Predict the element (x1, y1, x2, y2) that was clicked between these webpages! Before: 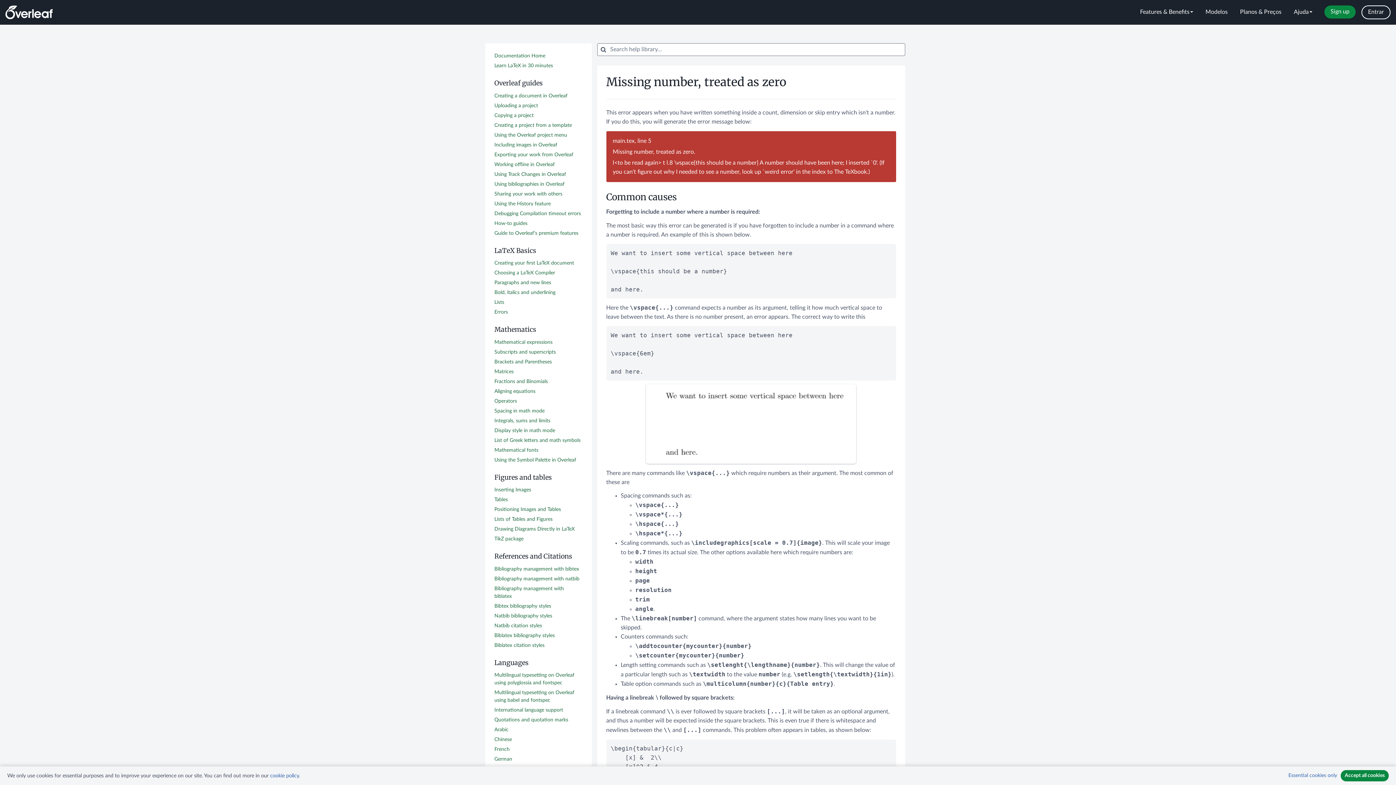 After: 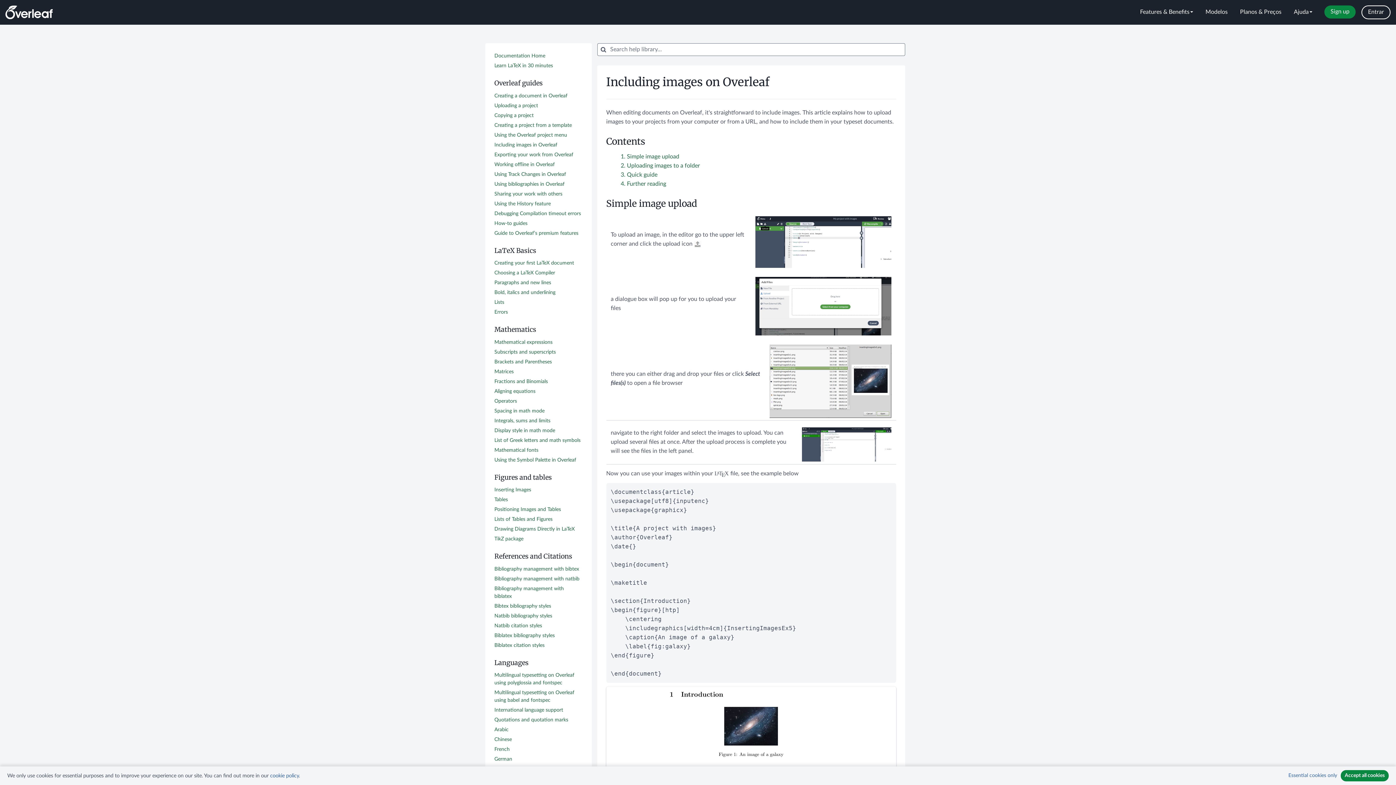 Action: label: Including images in Overleaf bbox: (494, 142, 557, 147)